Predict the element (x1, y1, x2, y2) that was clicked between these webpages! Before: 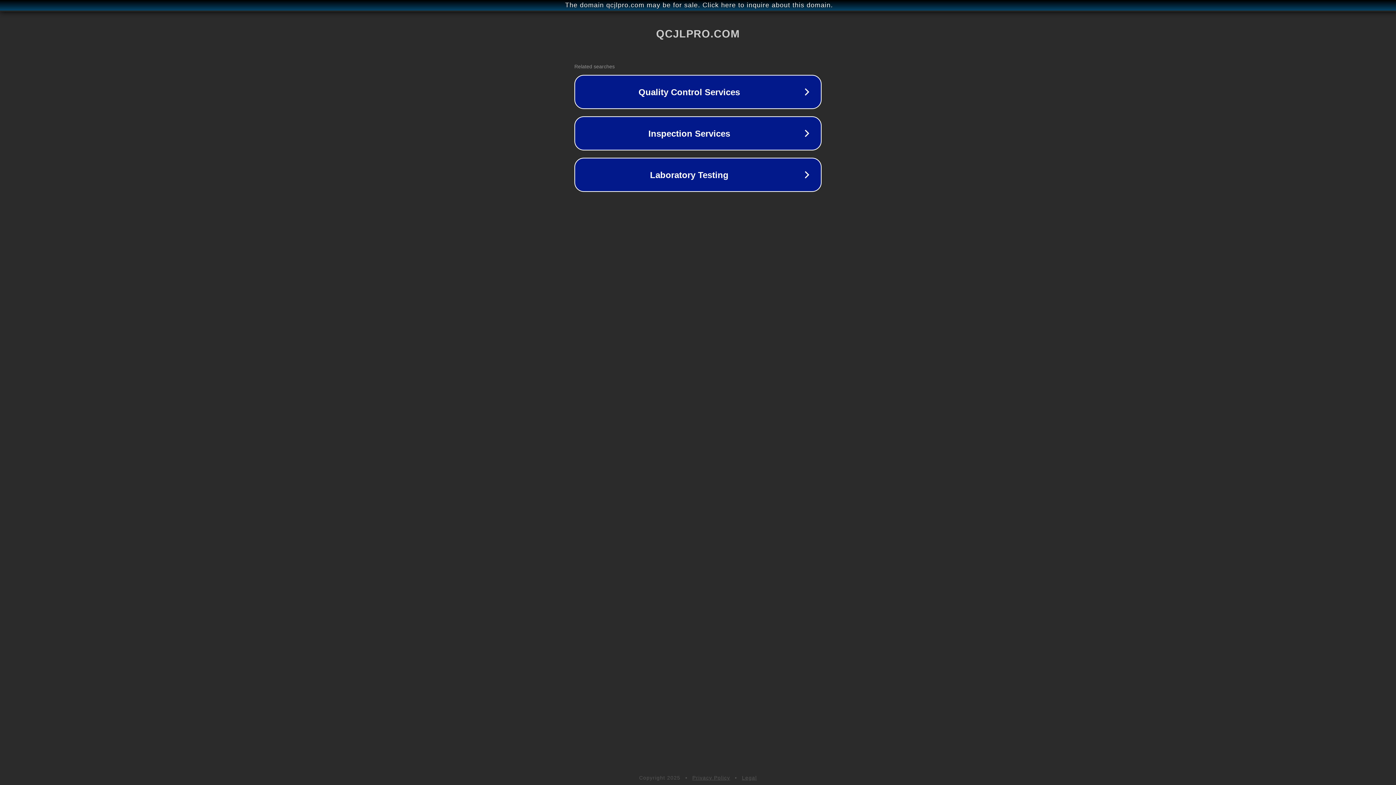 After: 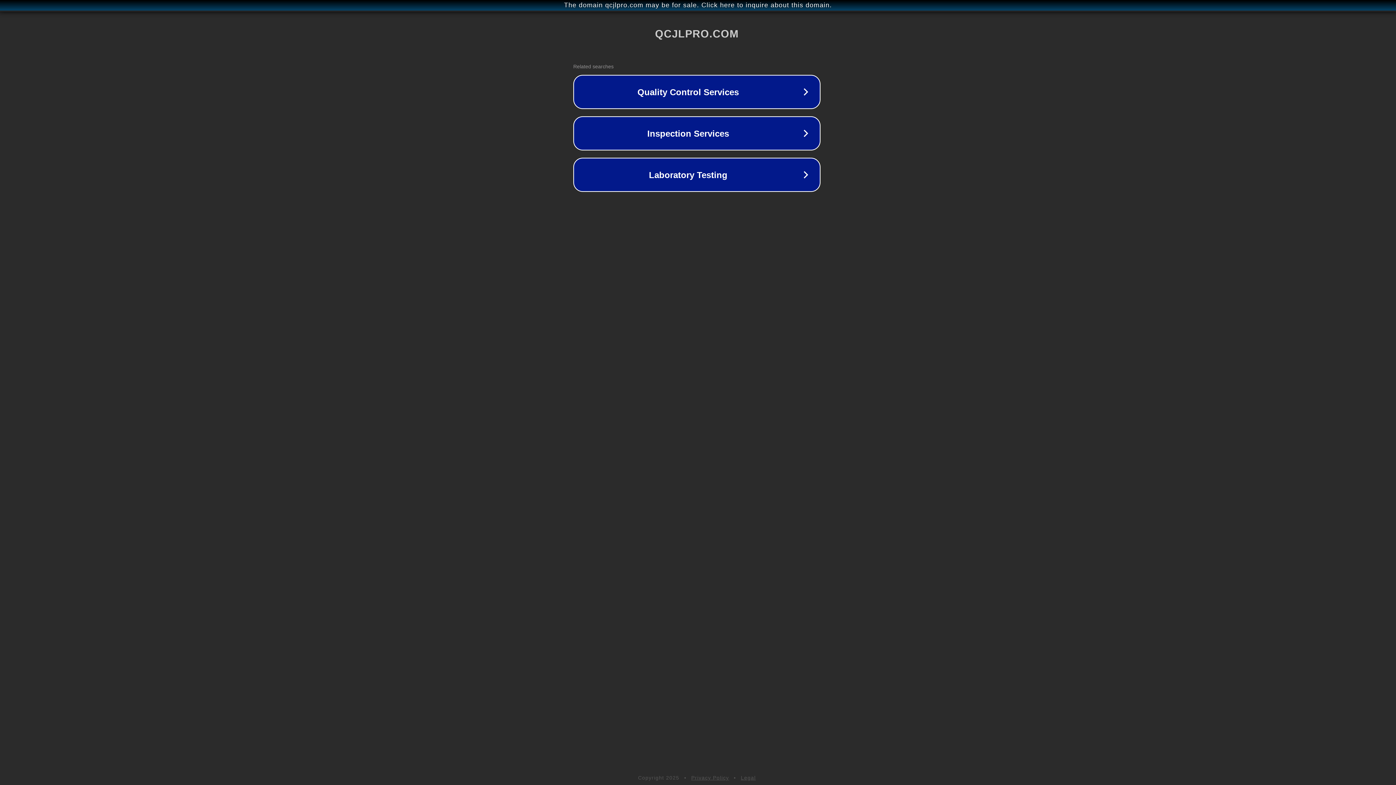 Action: bbox: (1, 1, 1397, 9) label: The domain qcjlpro.com may be for sale. Click here to inquire about this domain.